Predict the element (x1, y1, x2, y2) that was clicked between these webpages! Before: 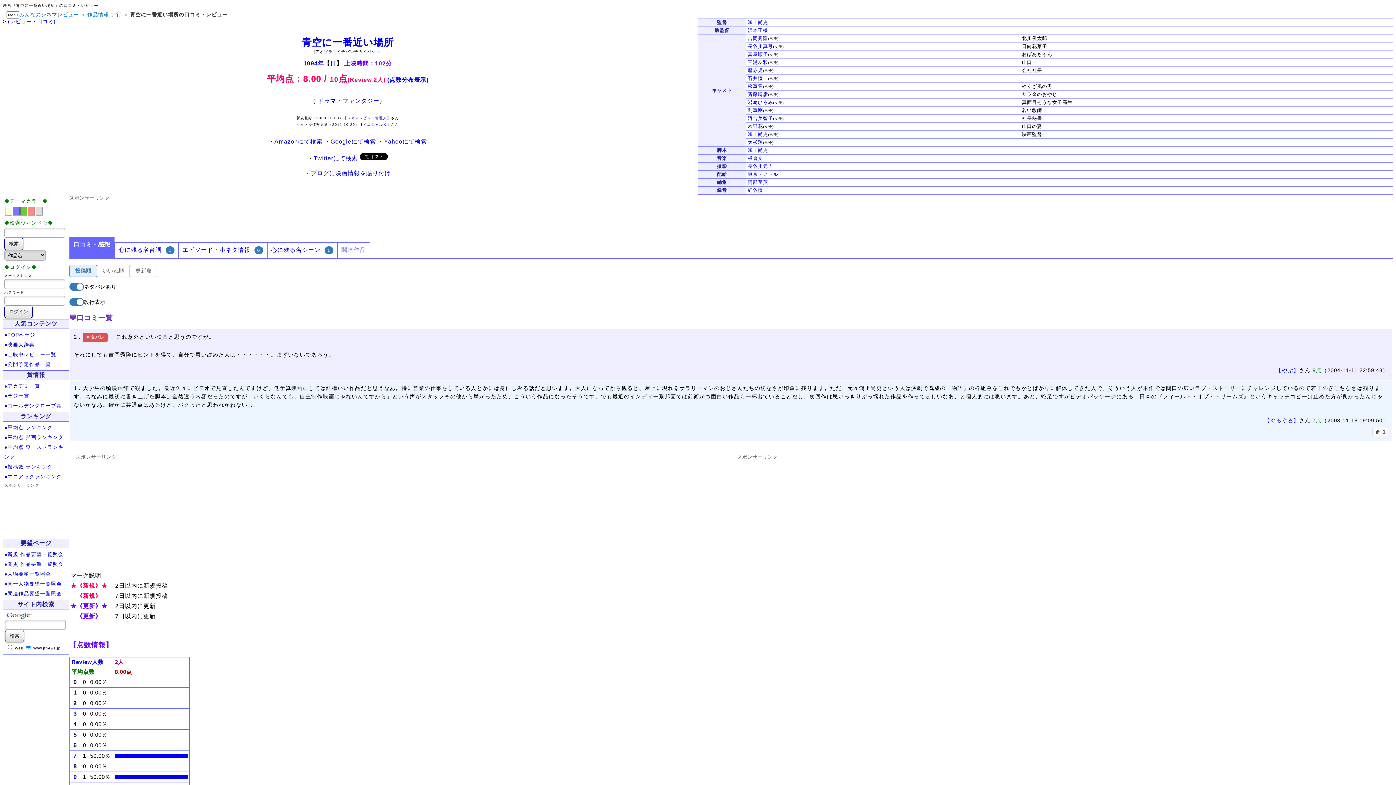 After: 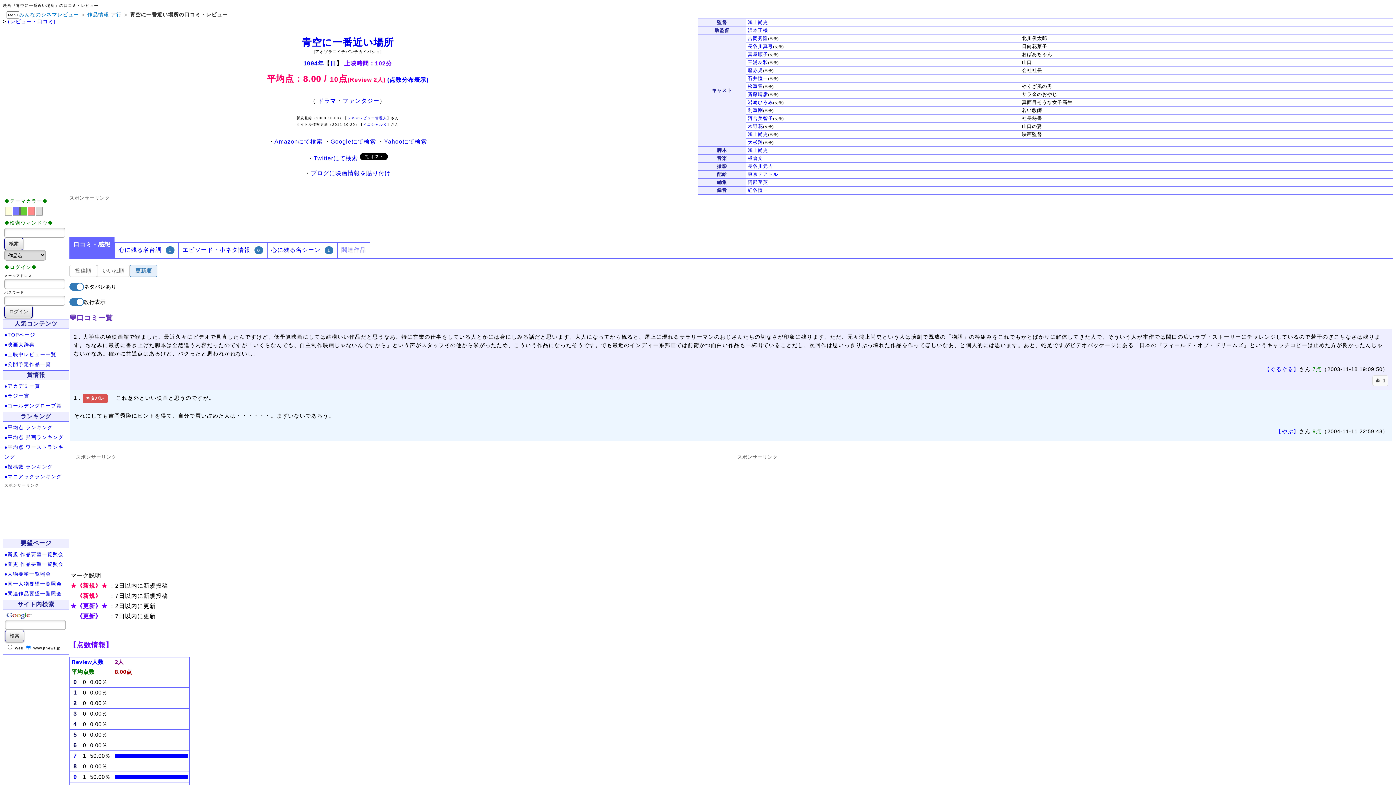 Action: bbox: (129, 264, 157, 277) label: 更新順